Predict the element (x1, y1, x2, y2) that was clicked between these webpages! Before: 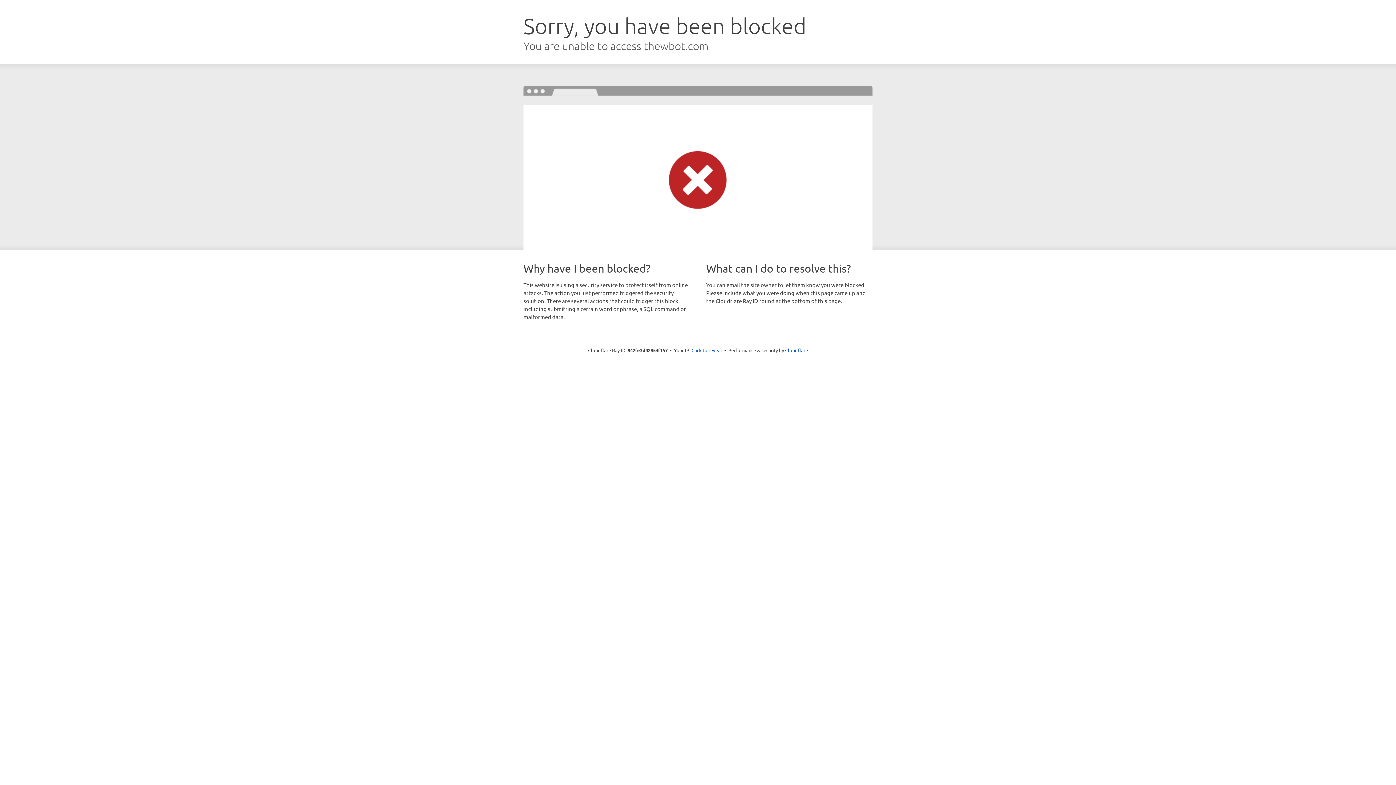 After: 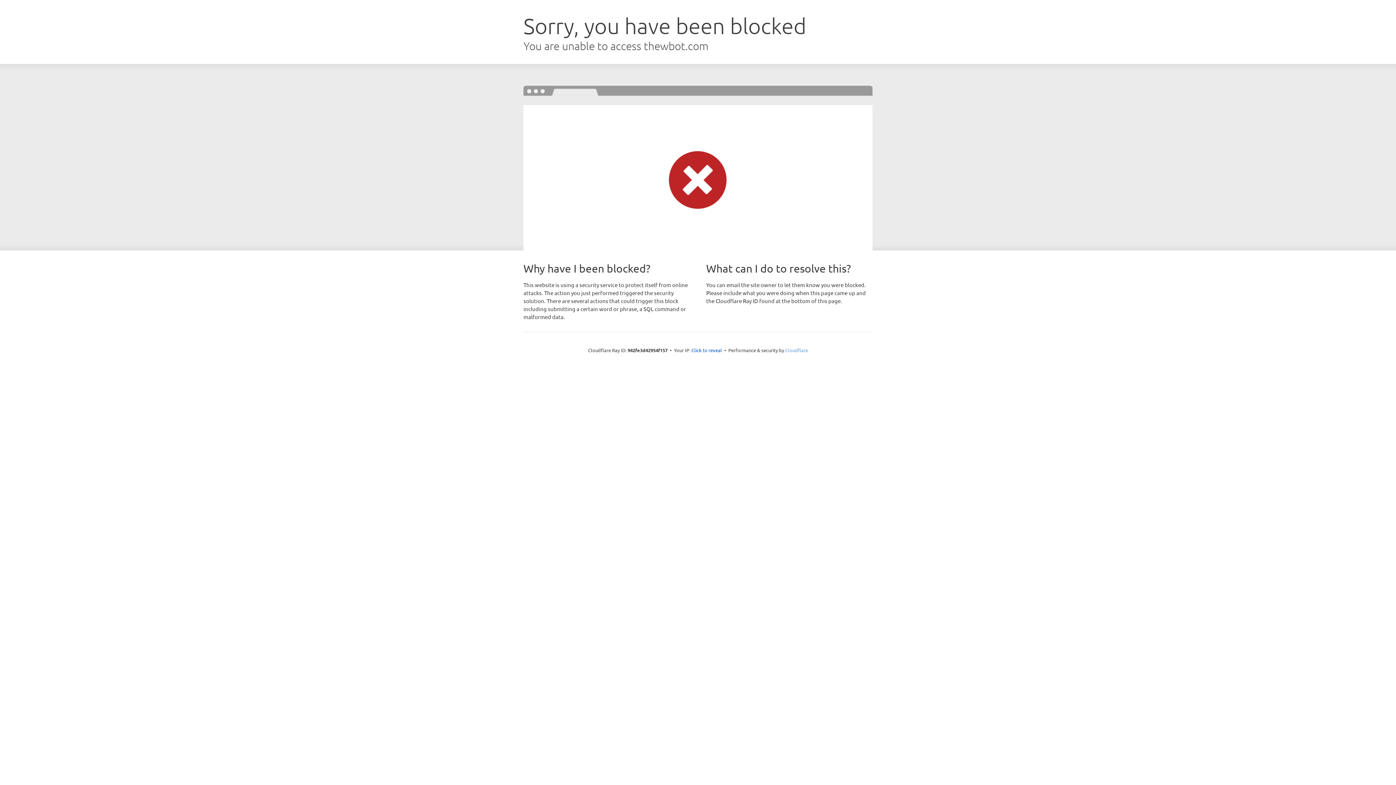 Action: bbox: (785, 347, 808, 353) label: Cloudflare